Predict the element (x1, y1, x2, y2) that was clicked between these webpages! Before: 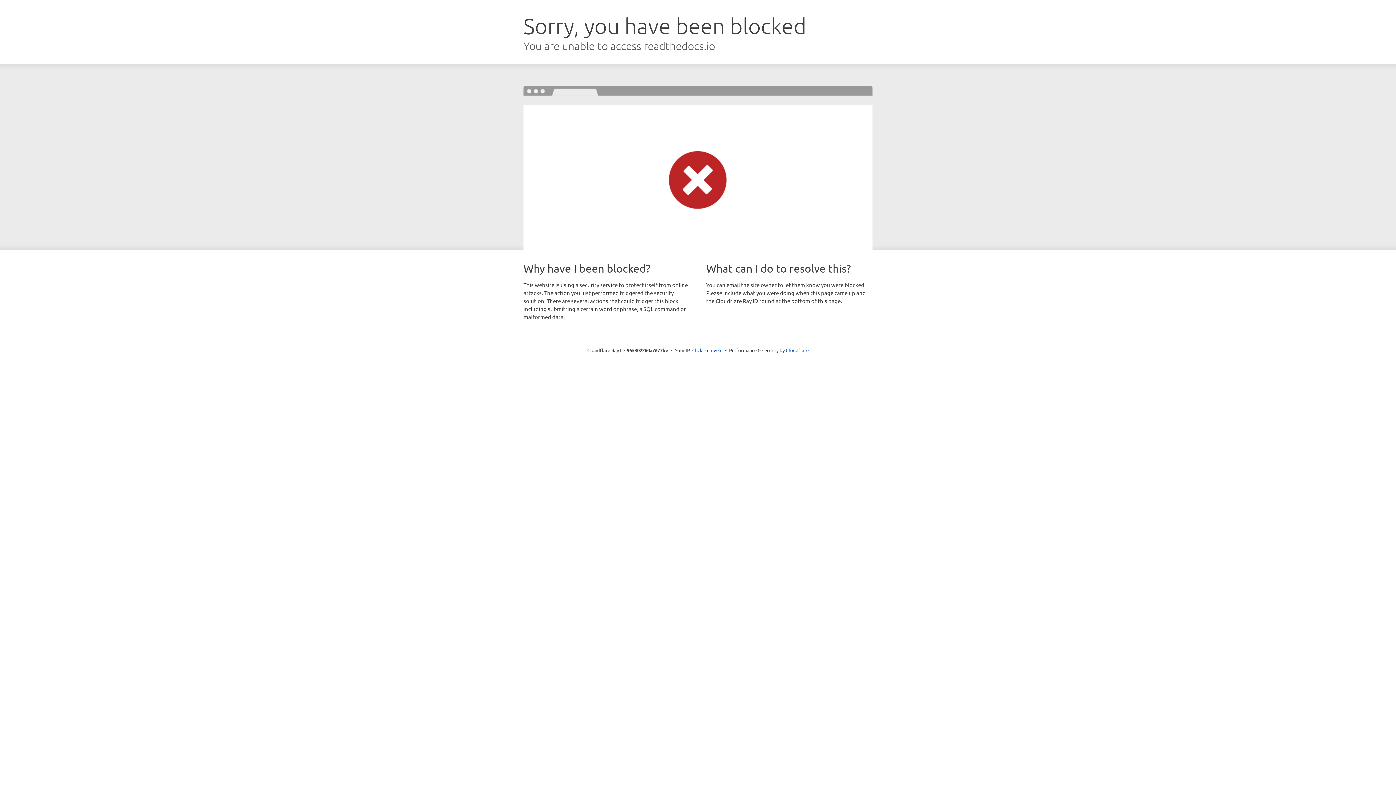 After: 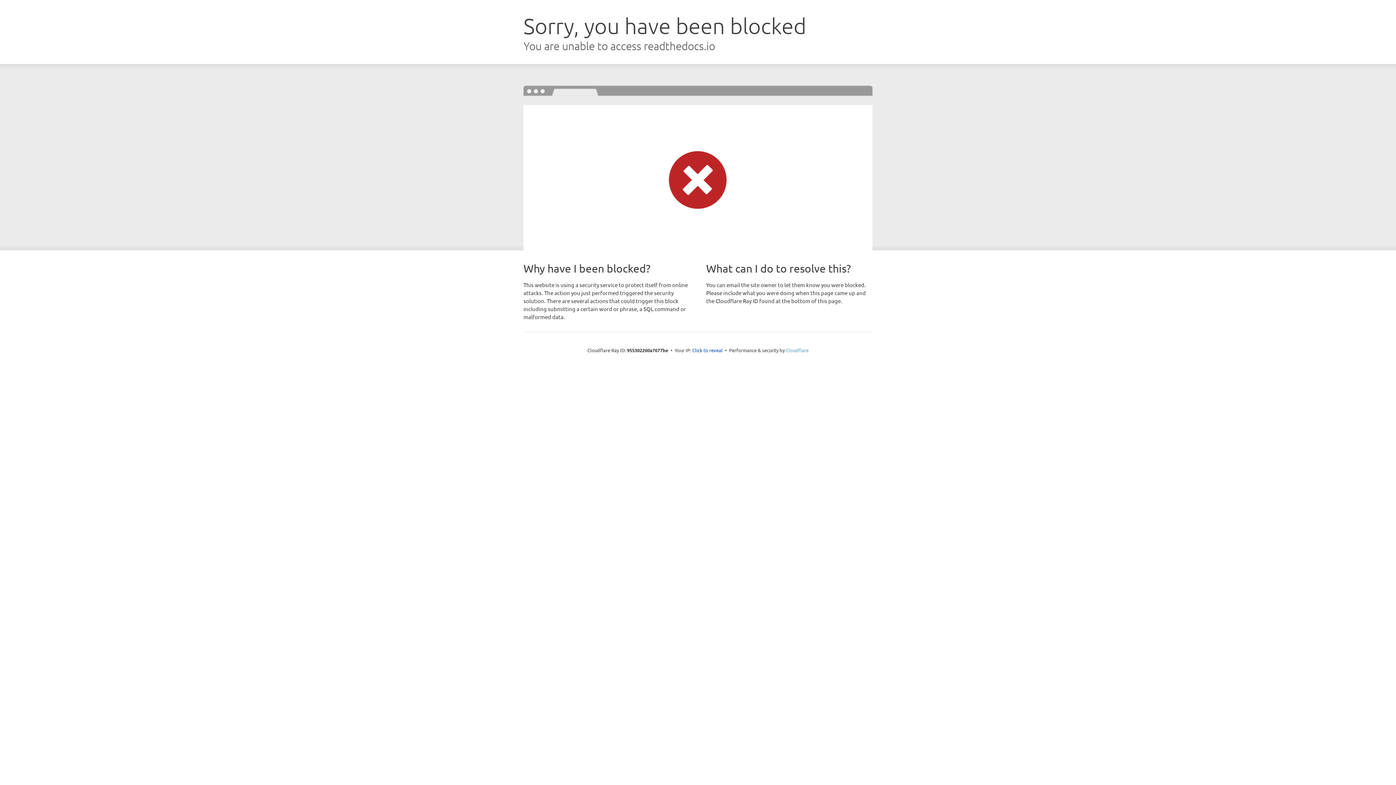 Action: label: Cloudflare bbox: (786, 347, 808, 353)